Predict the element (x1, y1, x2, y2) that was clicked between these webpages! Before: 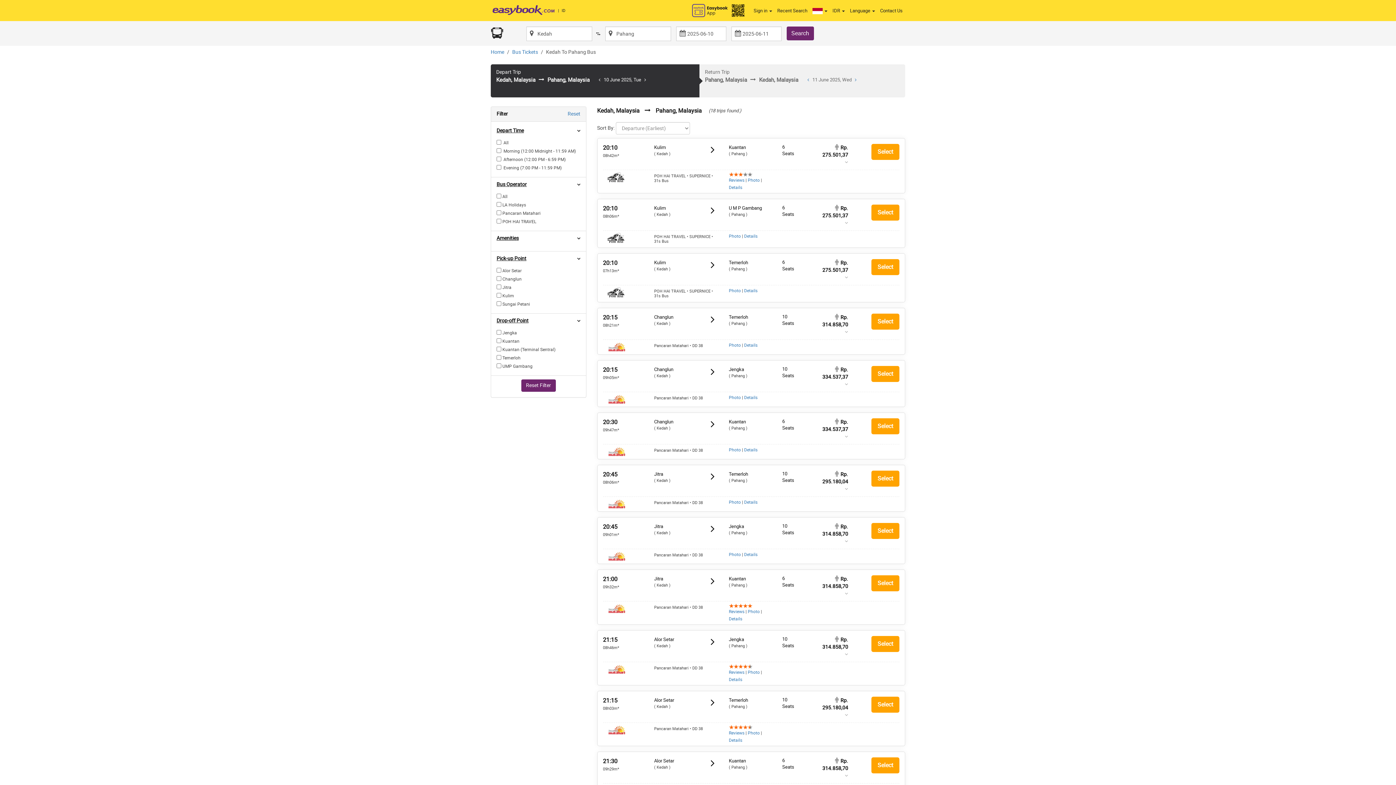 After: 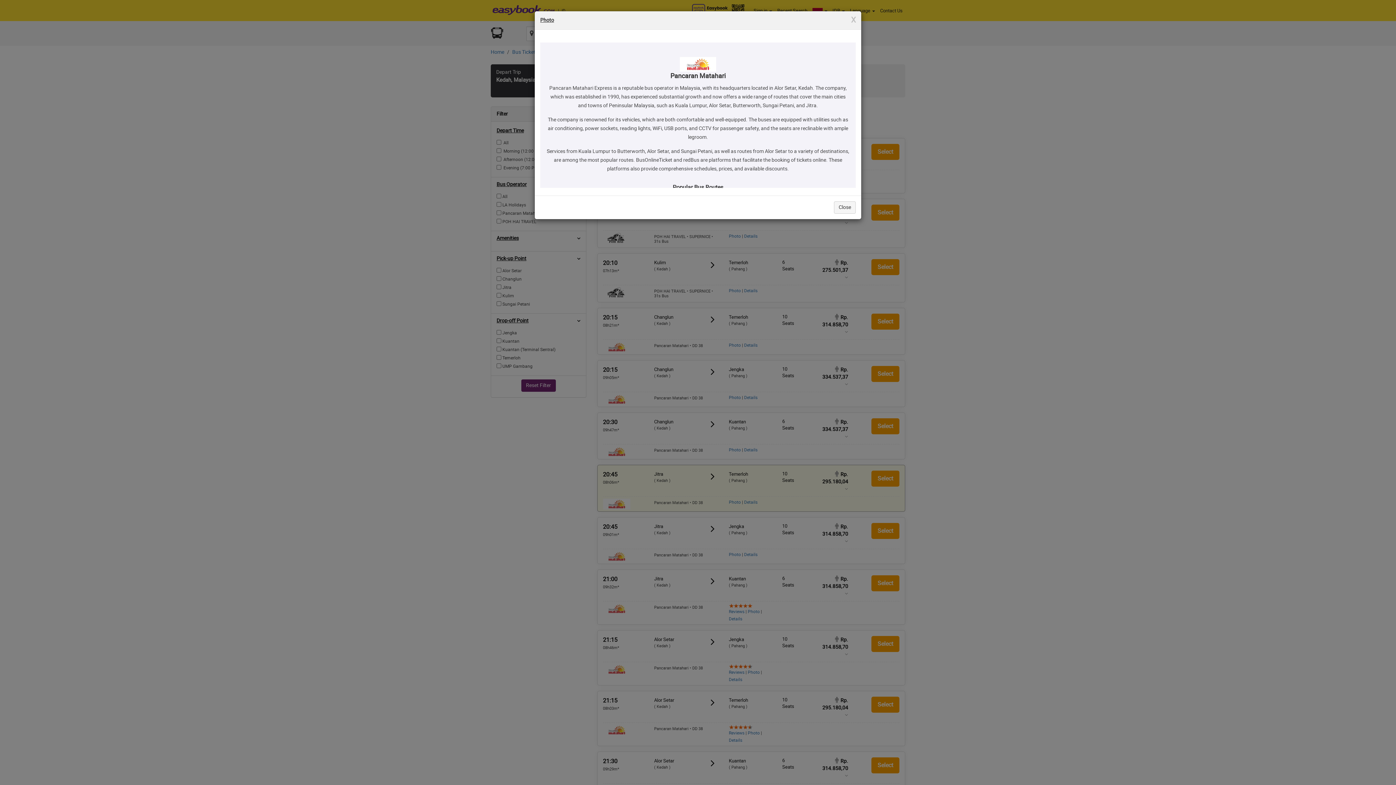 Action: label: Photo bbox: (729, 500, 741, 505)